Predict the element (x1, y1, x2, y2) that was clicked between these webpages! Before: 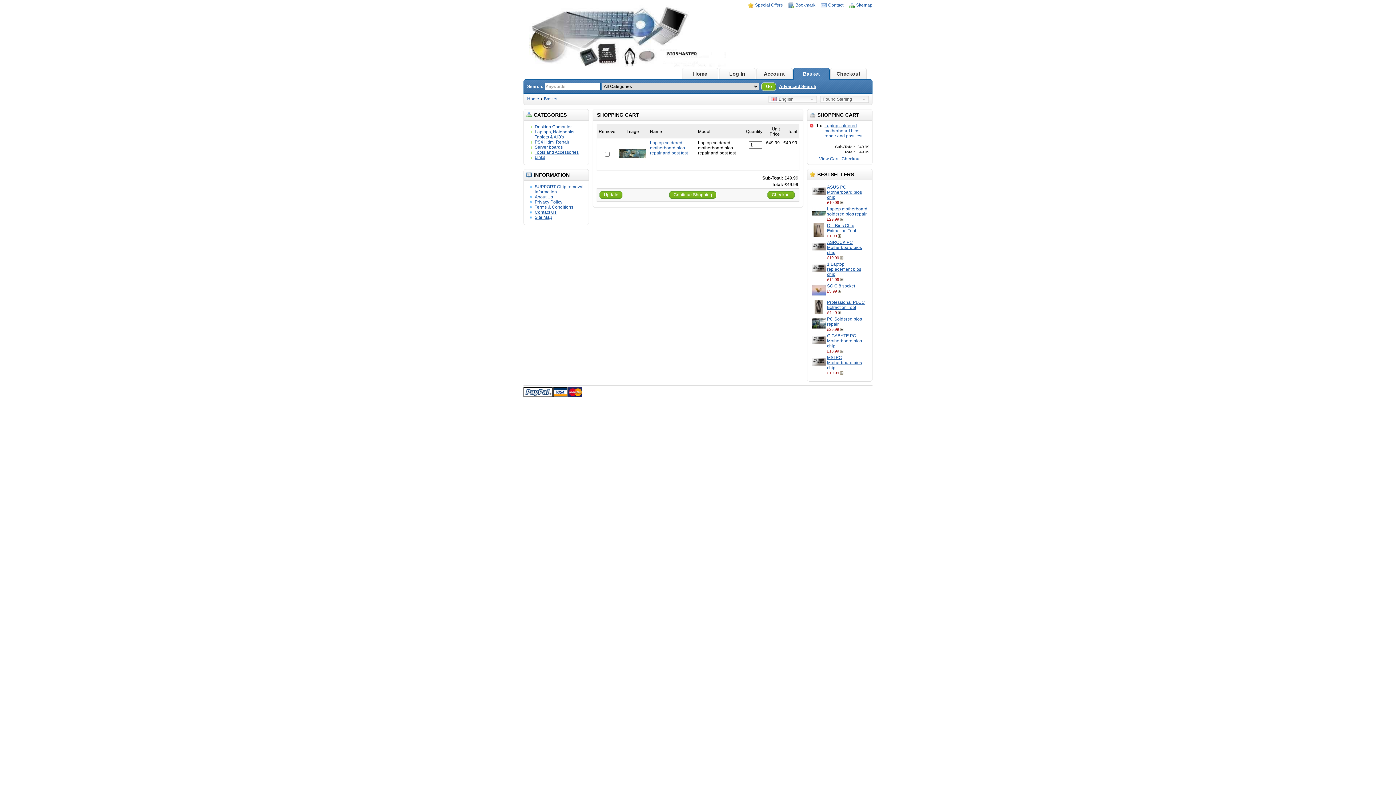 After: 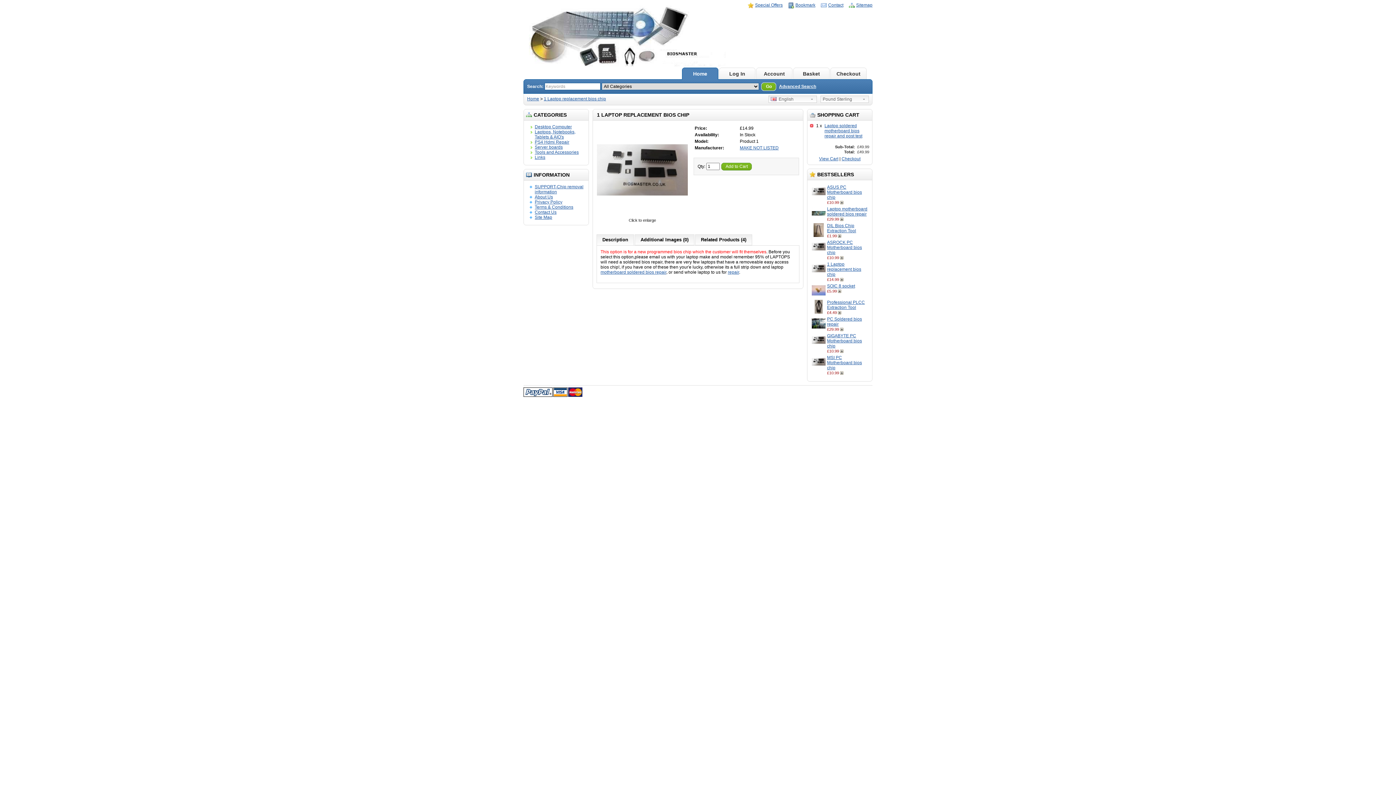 Action: bbox: (812, 271, 825, 276)